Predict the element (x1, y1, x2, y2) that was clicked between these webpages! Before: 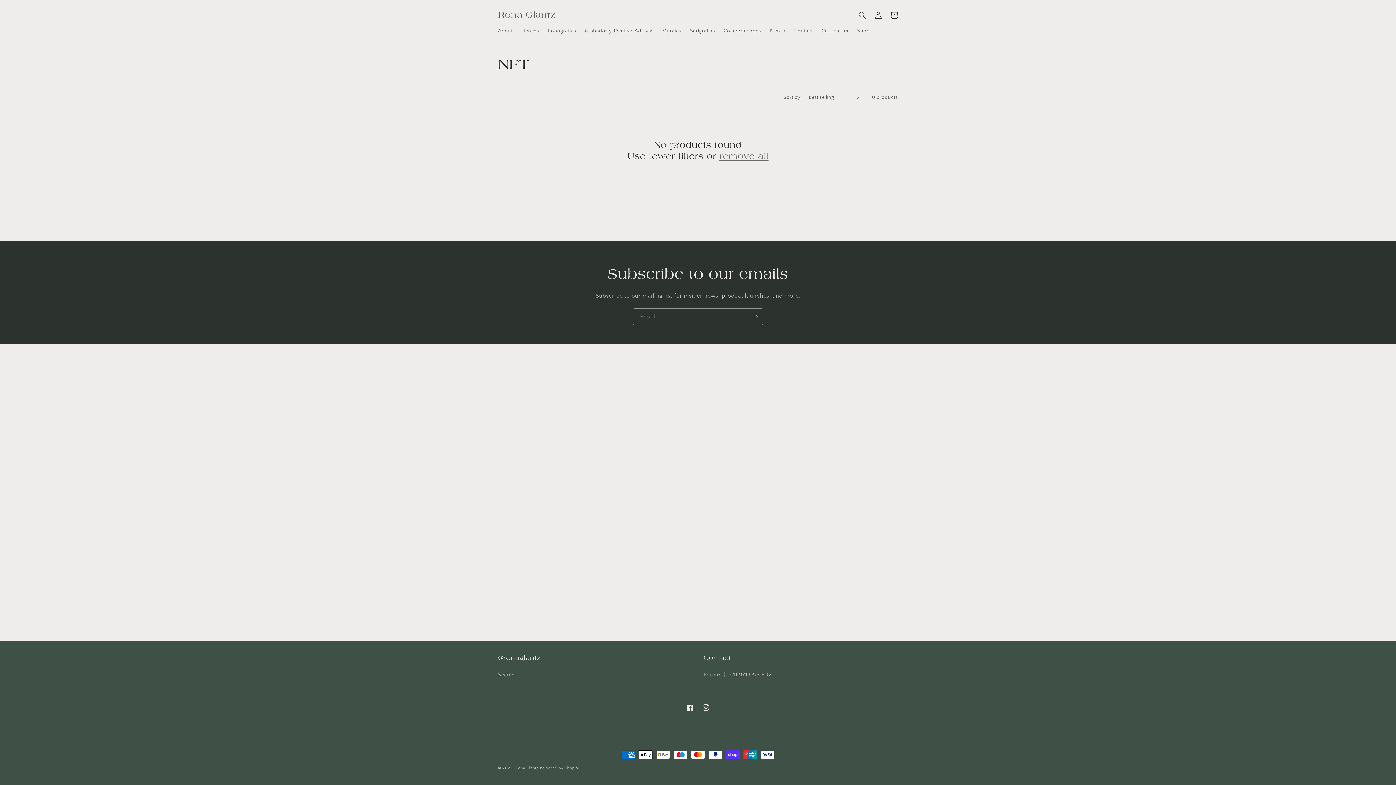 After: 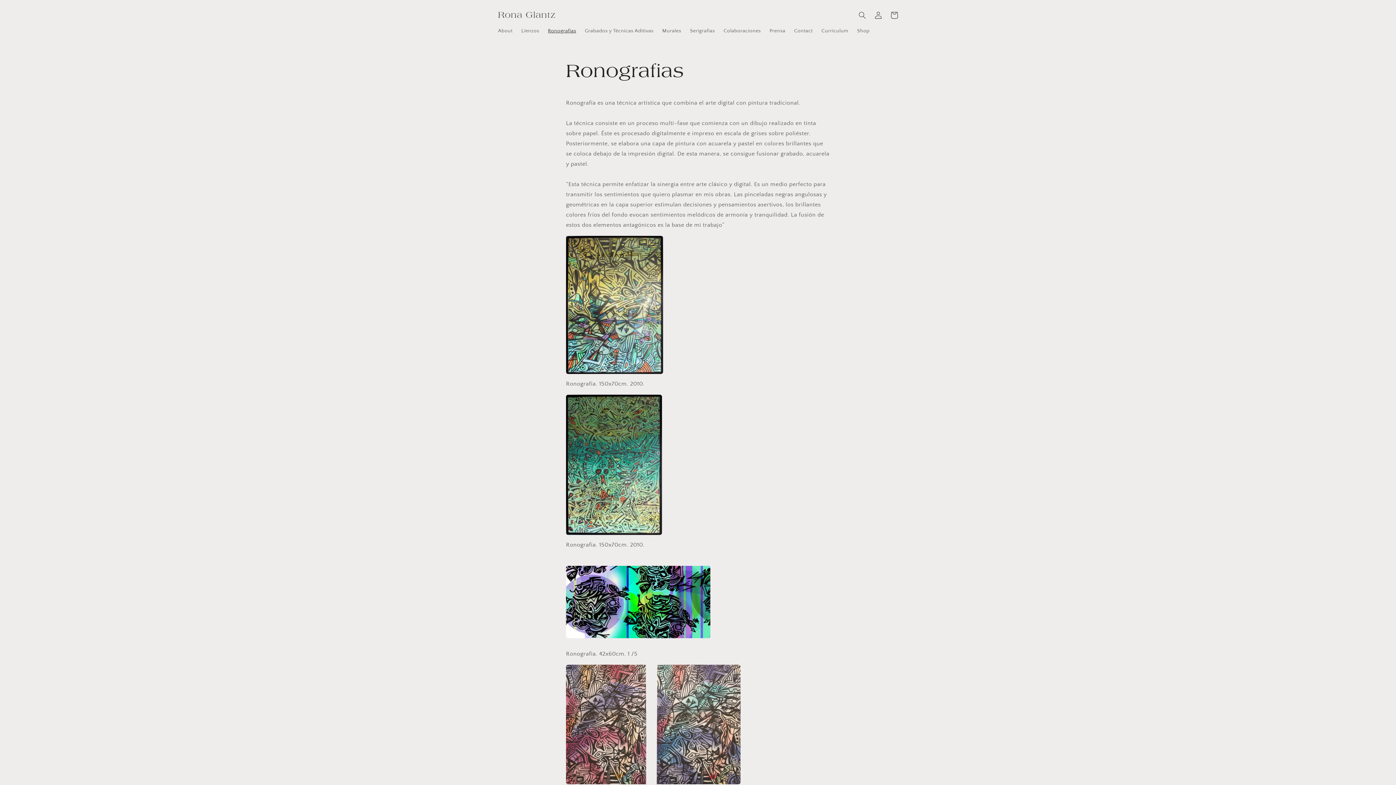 Action: label: Ronografias bbox: (543, 23, 580, 38)